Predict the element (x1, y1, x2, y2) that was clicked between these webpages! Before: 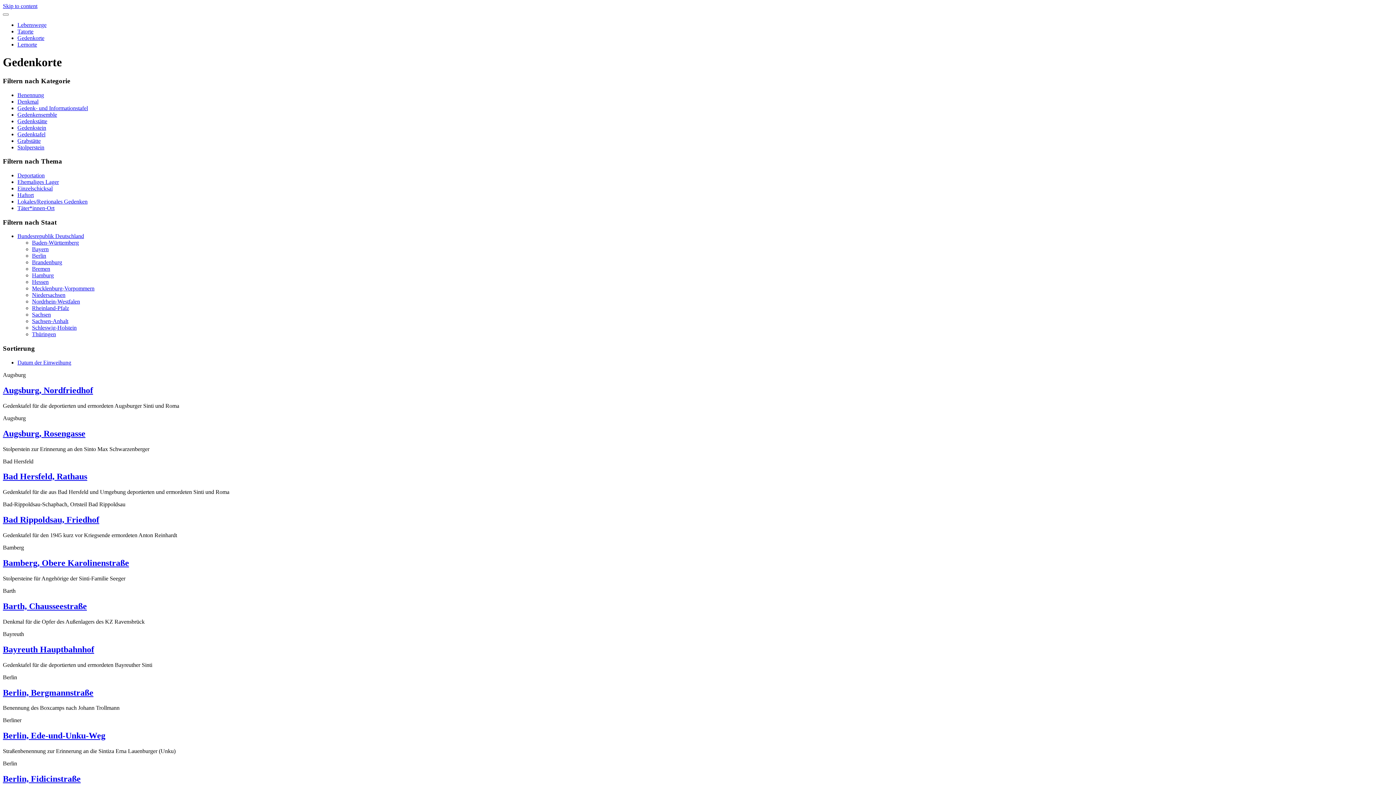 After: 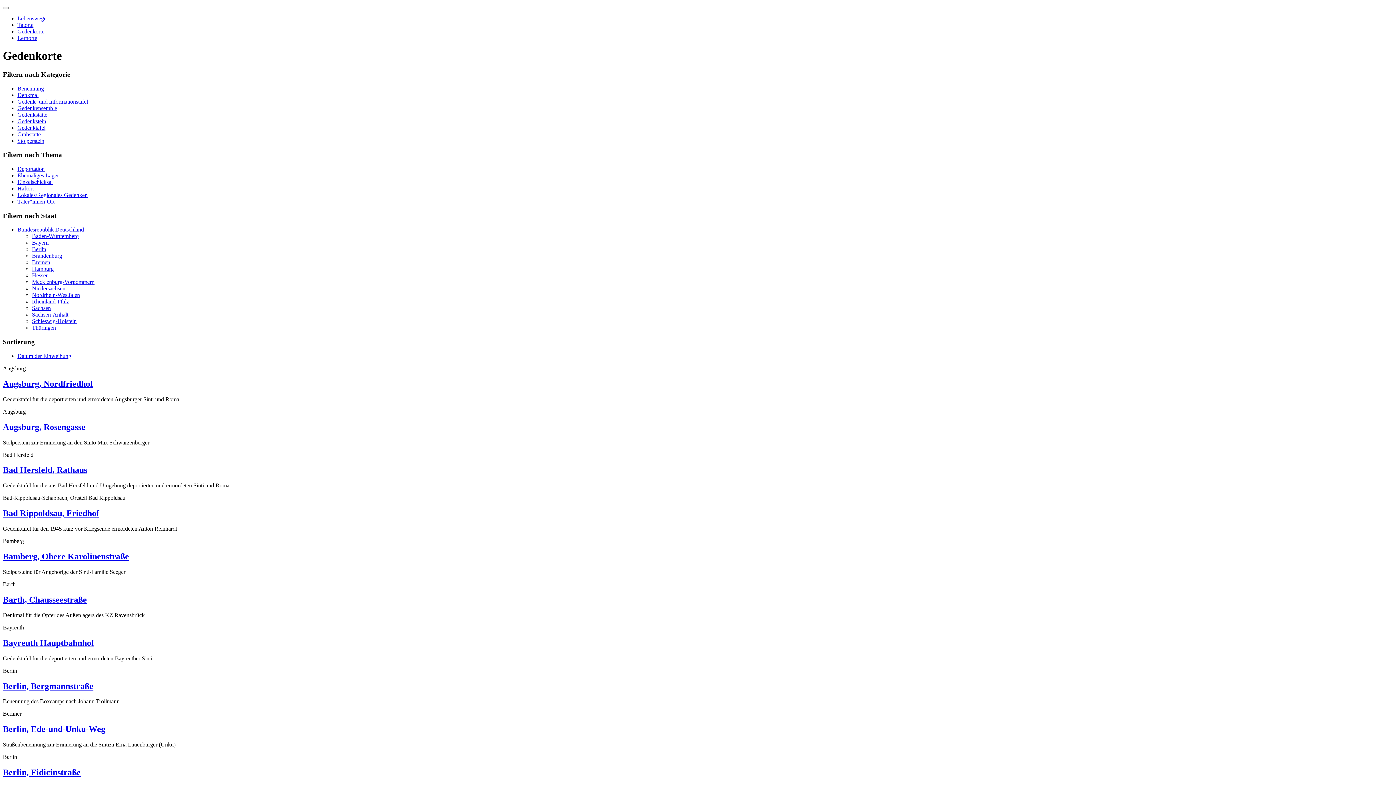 Action: label: Gedenkorte bbox: (17, 34, 44, 41)